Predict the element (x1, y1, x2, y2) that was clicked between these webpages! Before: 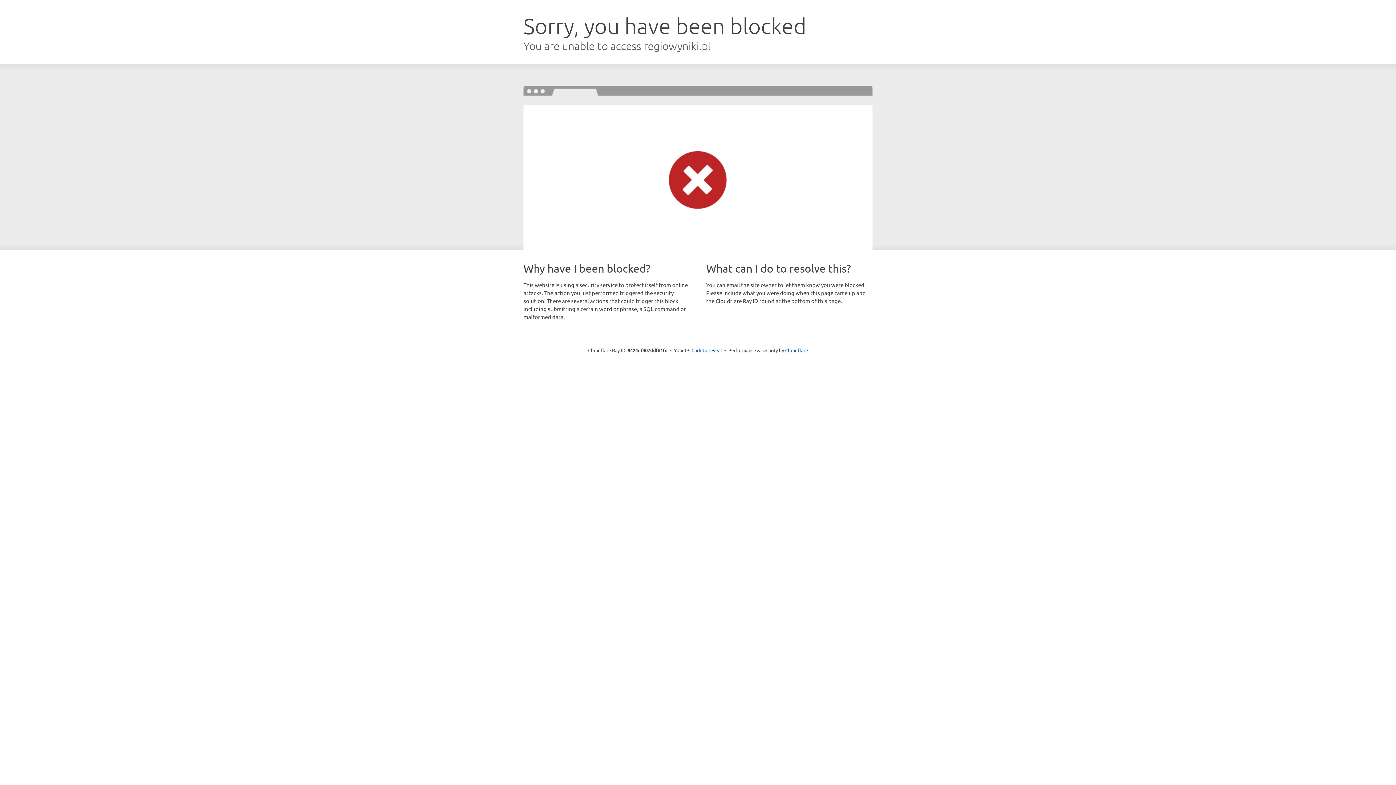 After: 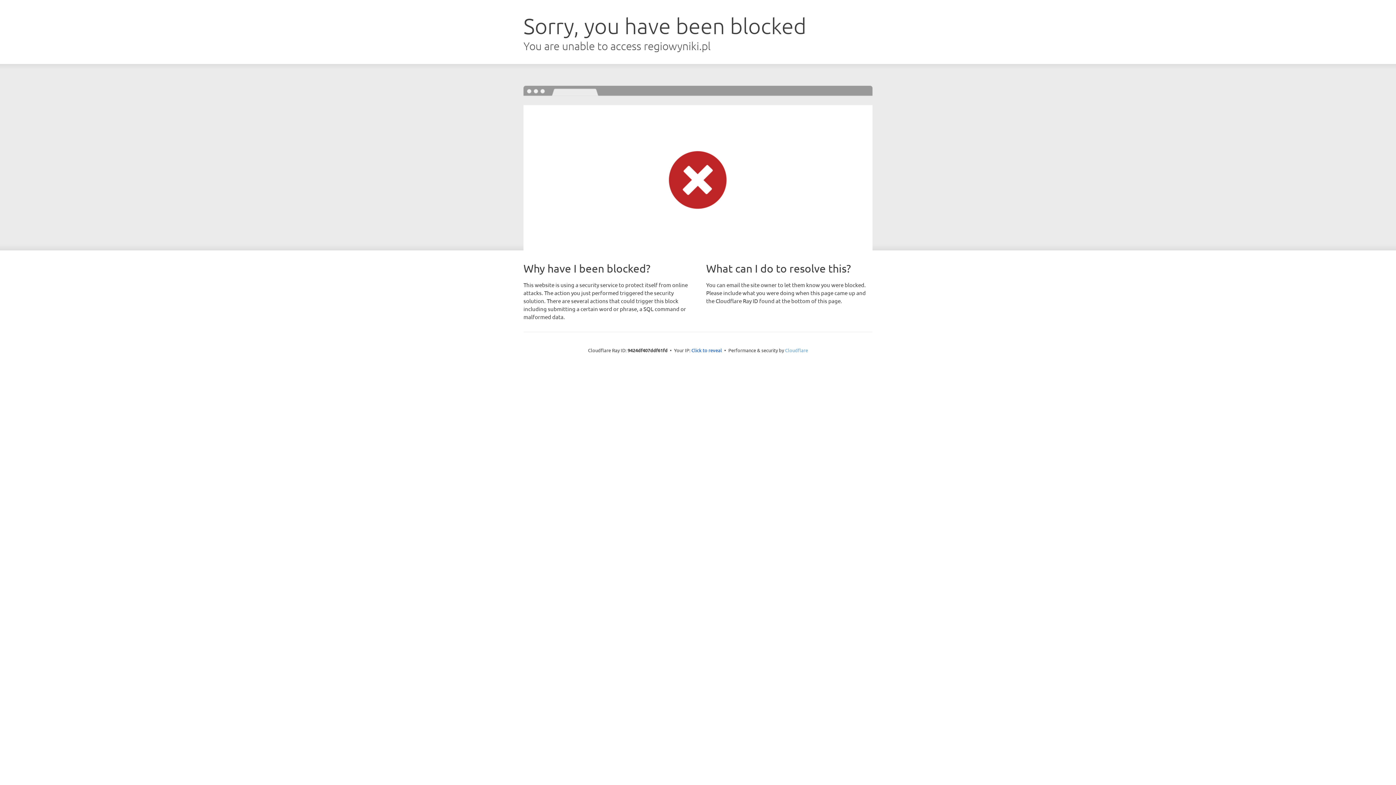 Action: bbox: (785, 347, 808, 353) label: Cloudflare